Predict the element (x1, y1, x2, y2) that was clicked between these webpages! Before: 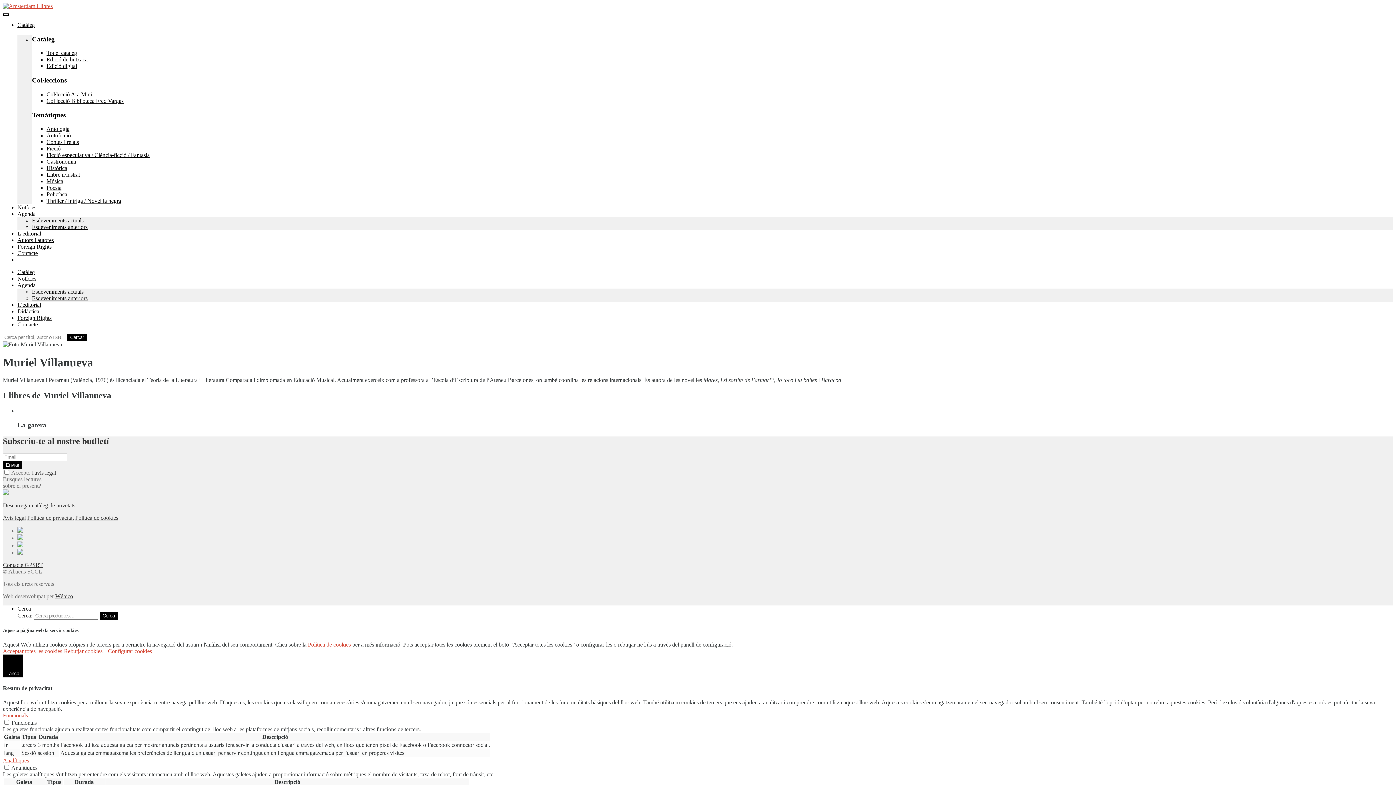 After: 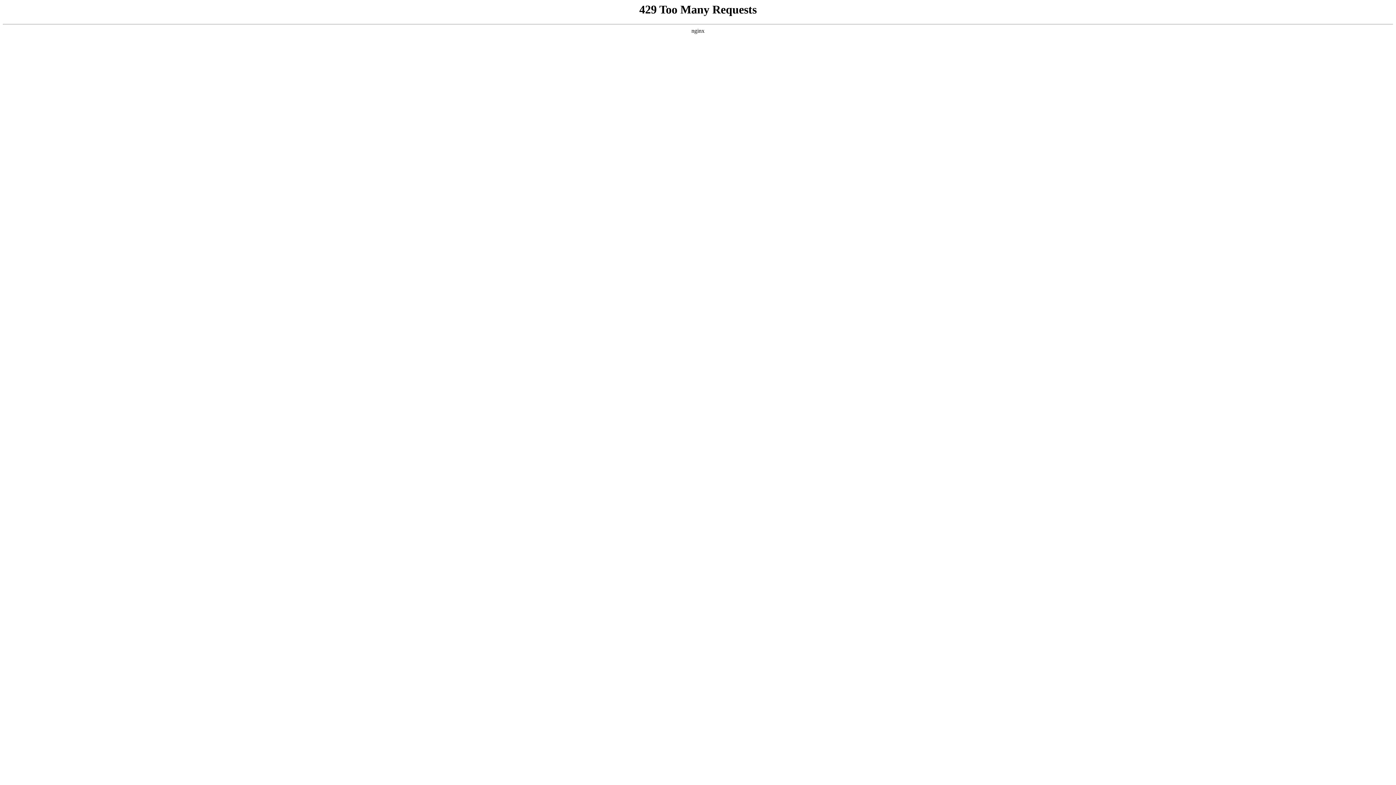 Action: bbox: (99, 612, 117, 619) label: Cerca